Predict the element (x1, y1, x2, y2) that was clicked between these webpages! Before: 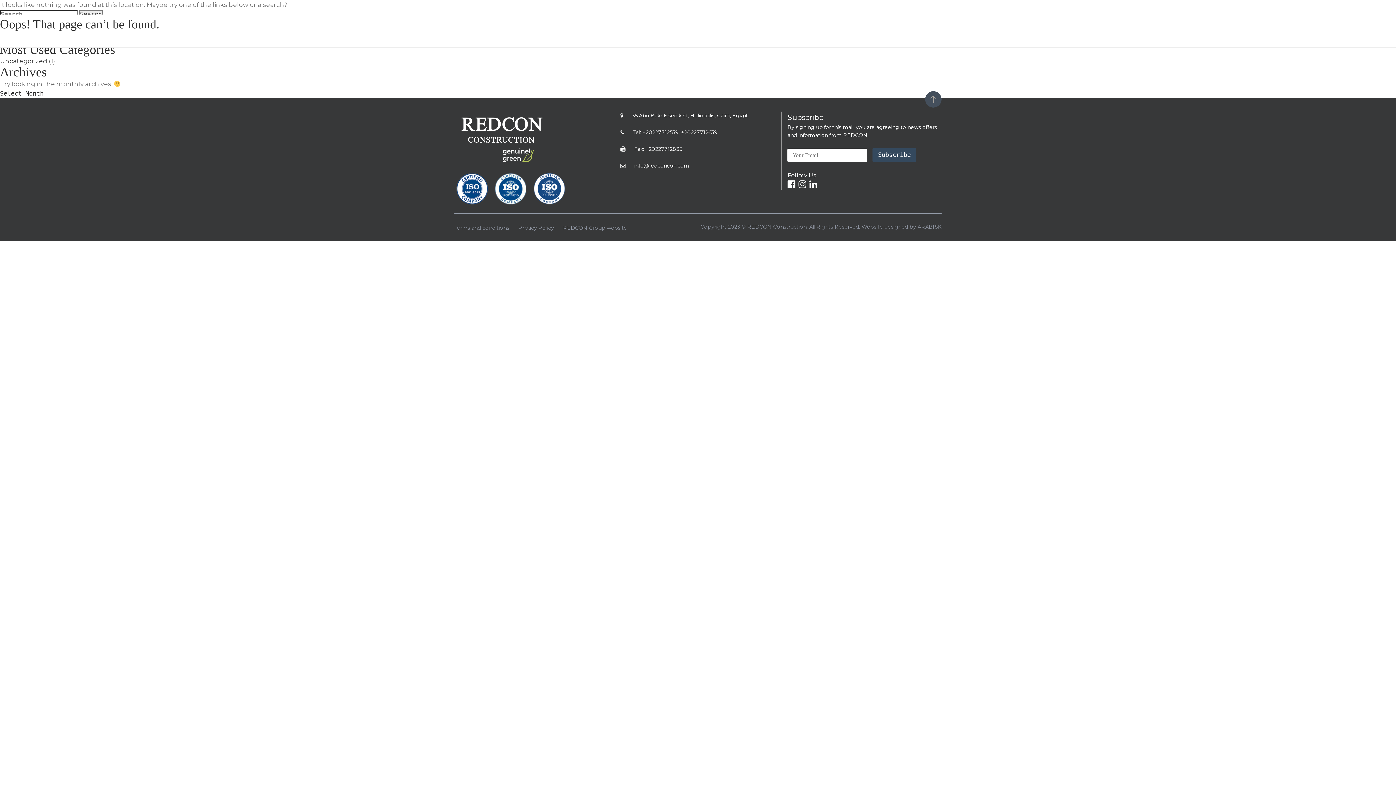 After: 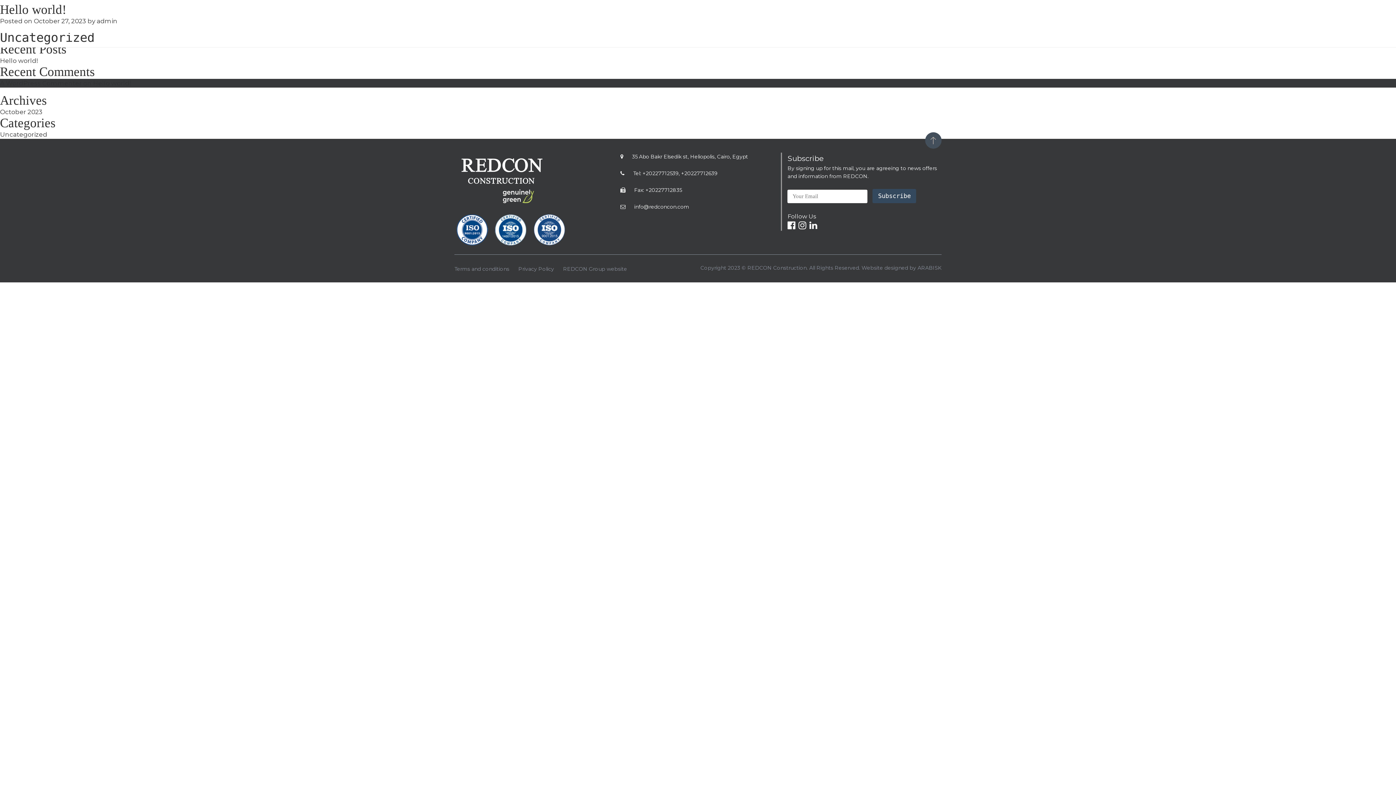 Action: label: Uncategorized bbox: (0, 57, 47, 64)